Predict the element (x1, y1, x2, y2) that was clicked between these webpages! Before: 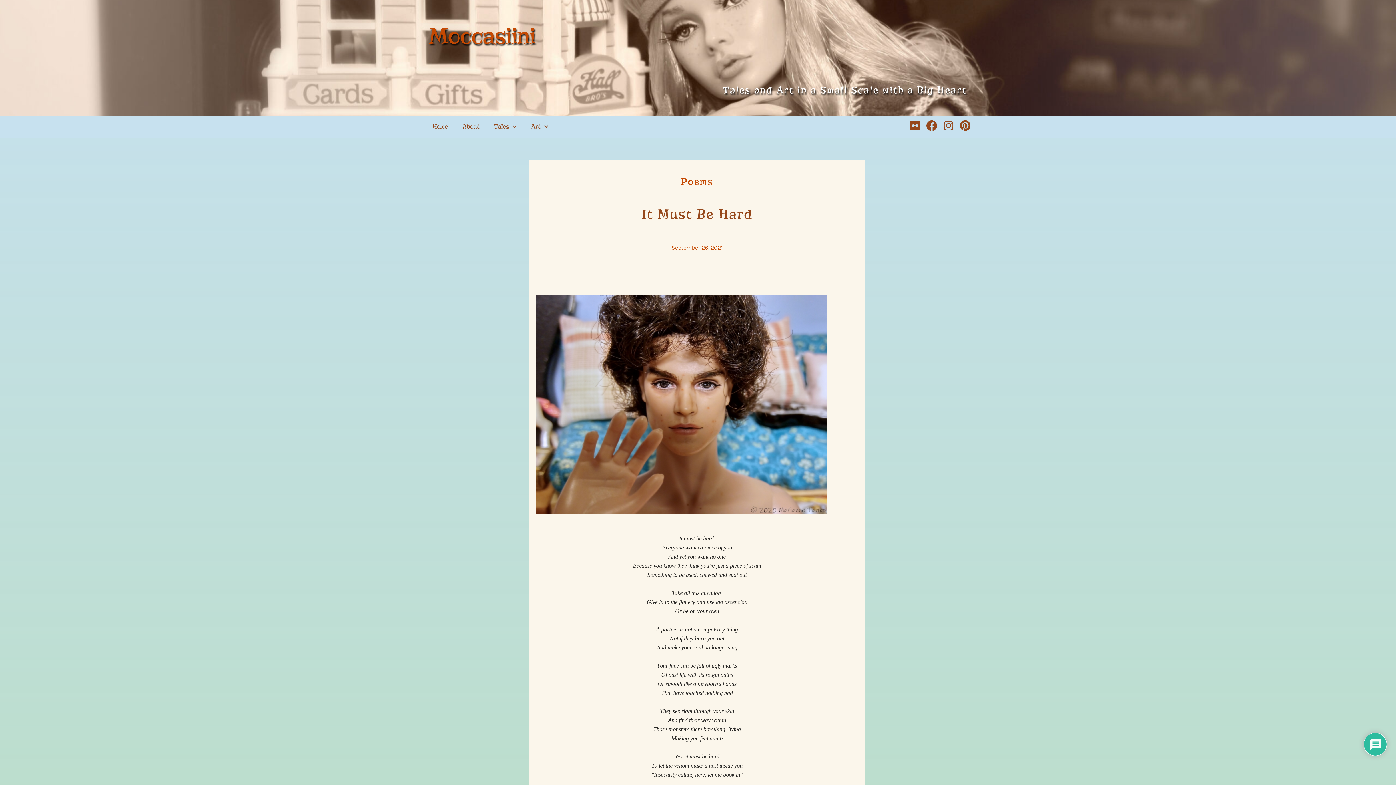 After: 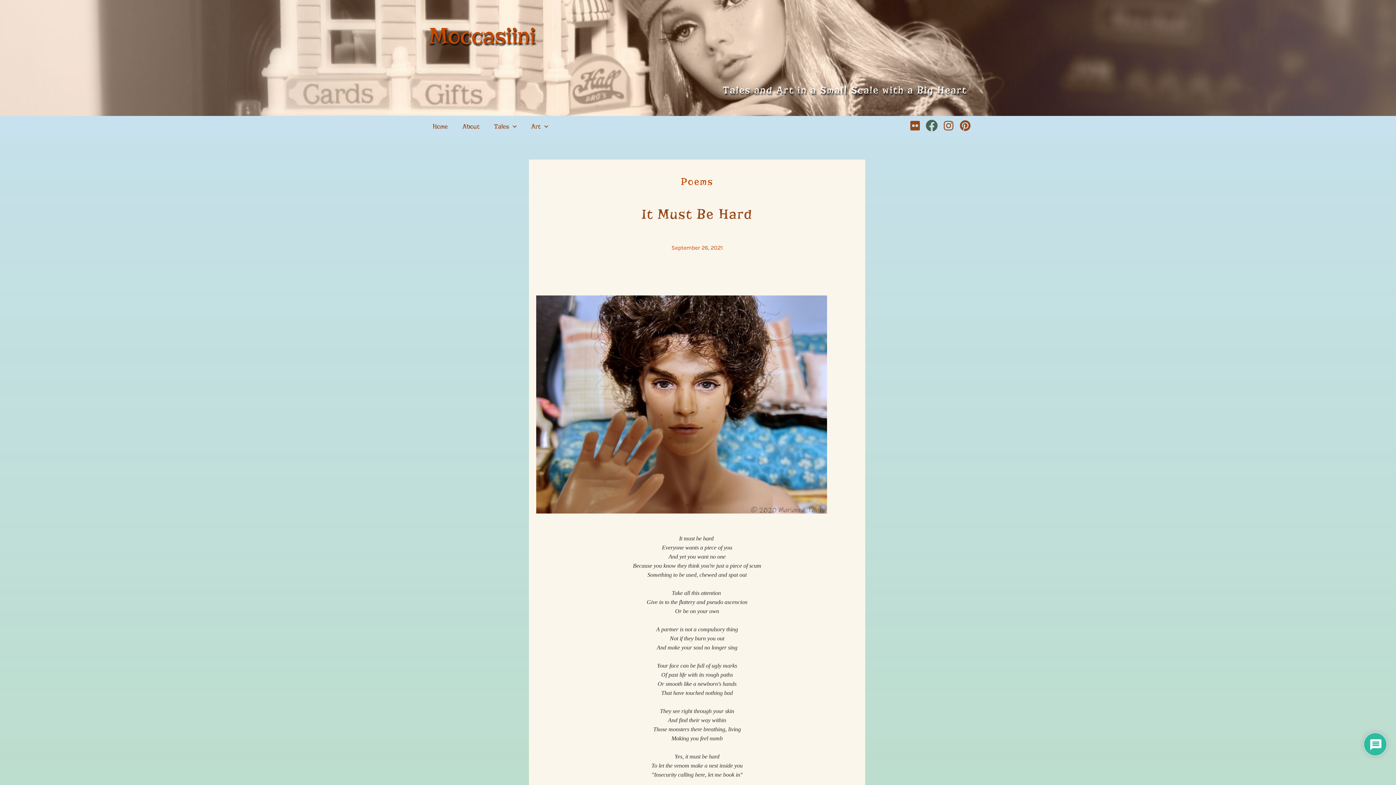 Action: label: Facebook bbox: (926, 120, 937, 131)